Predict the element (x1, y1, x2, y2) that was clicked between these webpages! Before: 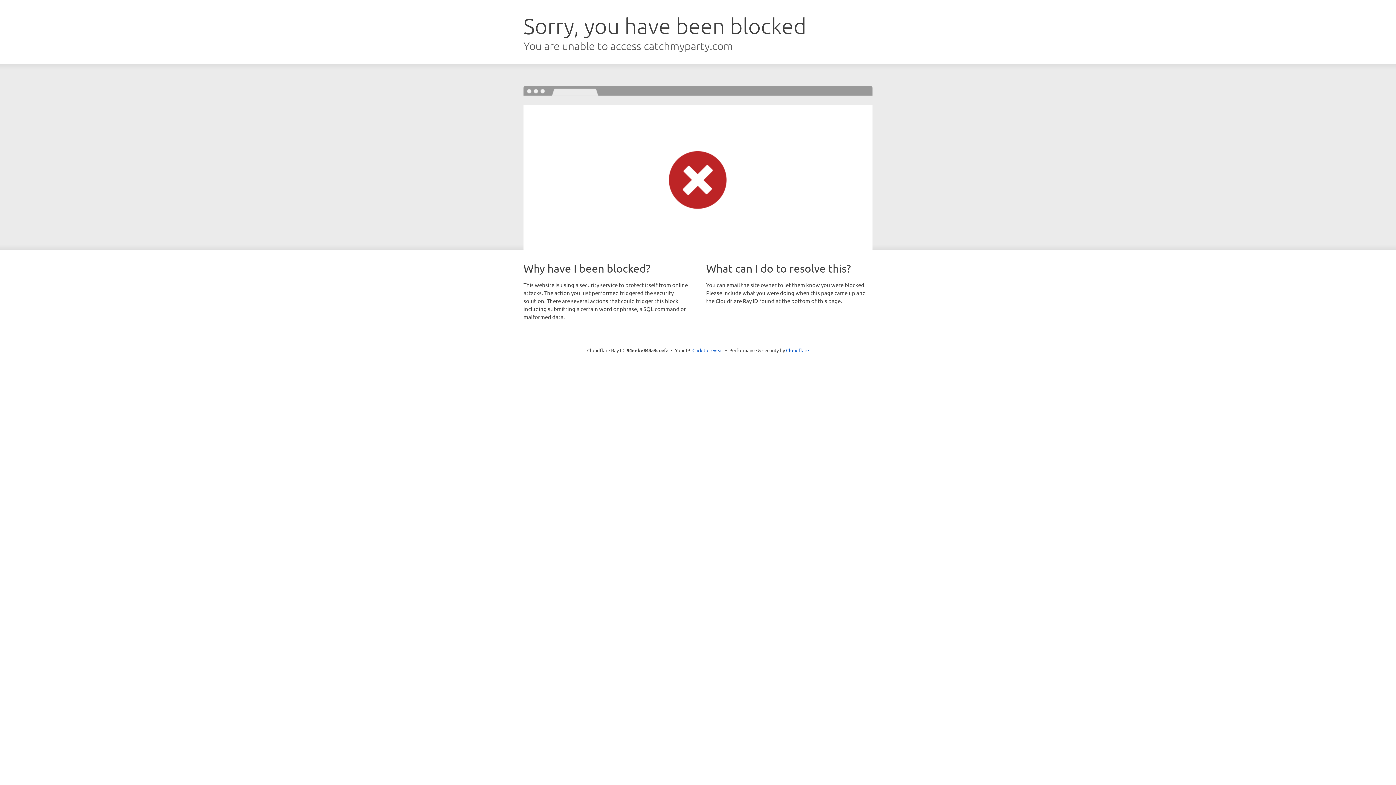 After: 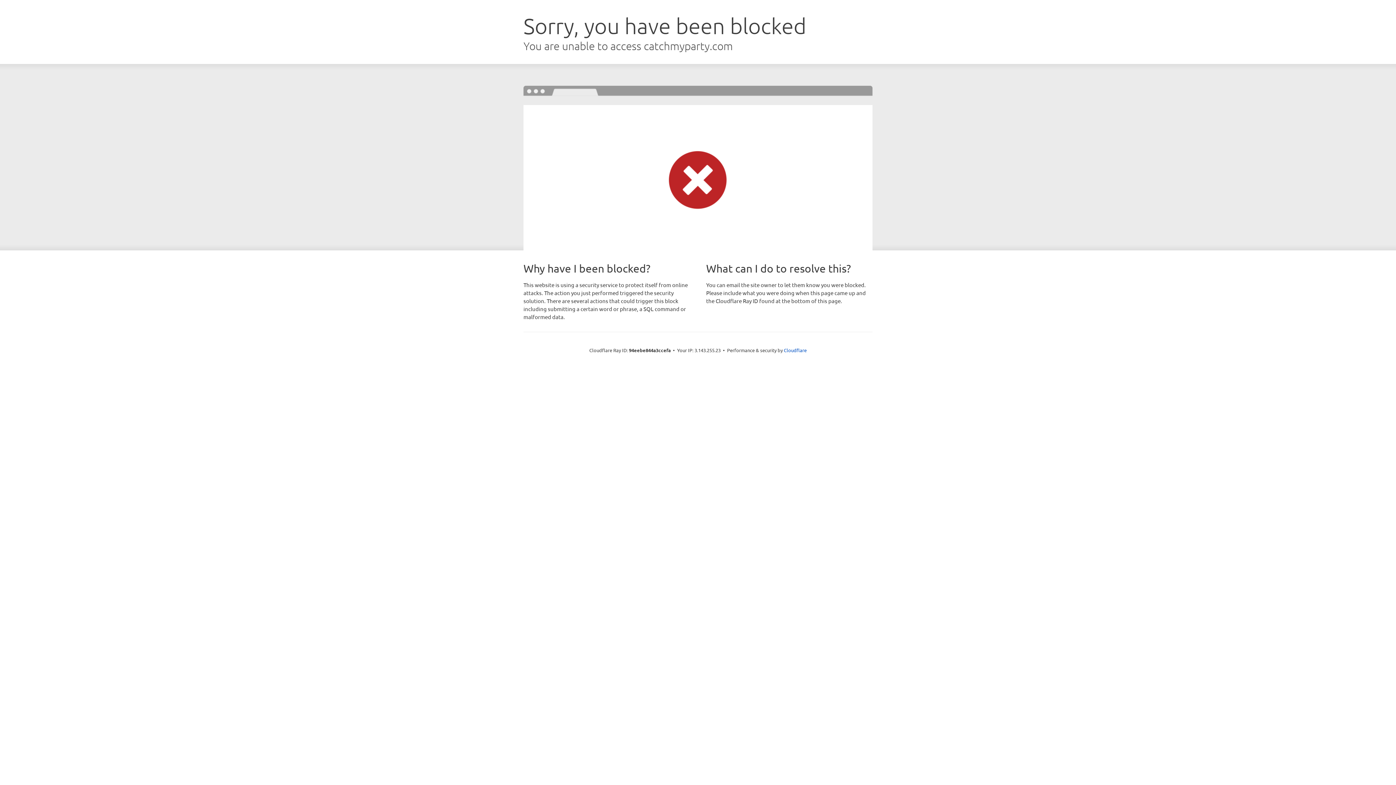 Action: bbox: (692, 346, 723, 353) label: Click to reveal